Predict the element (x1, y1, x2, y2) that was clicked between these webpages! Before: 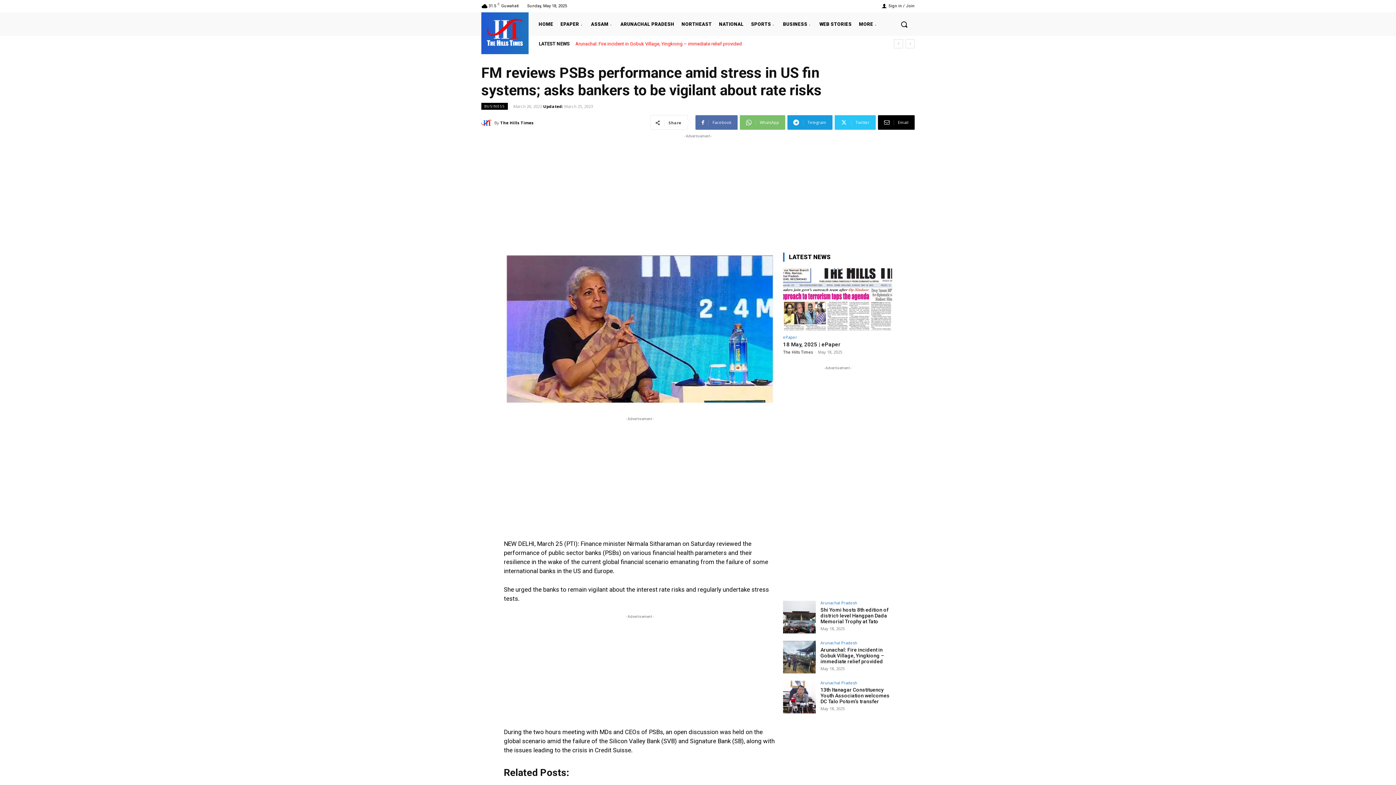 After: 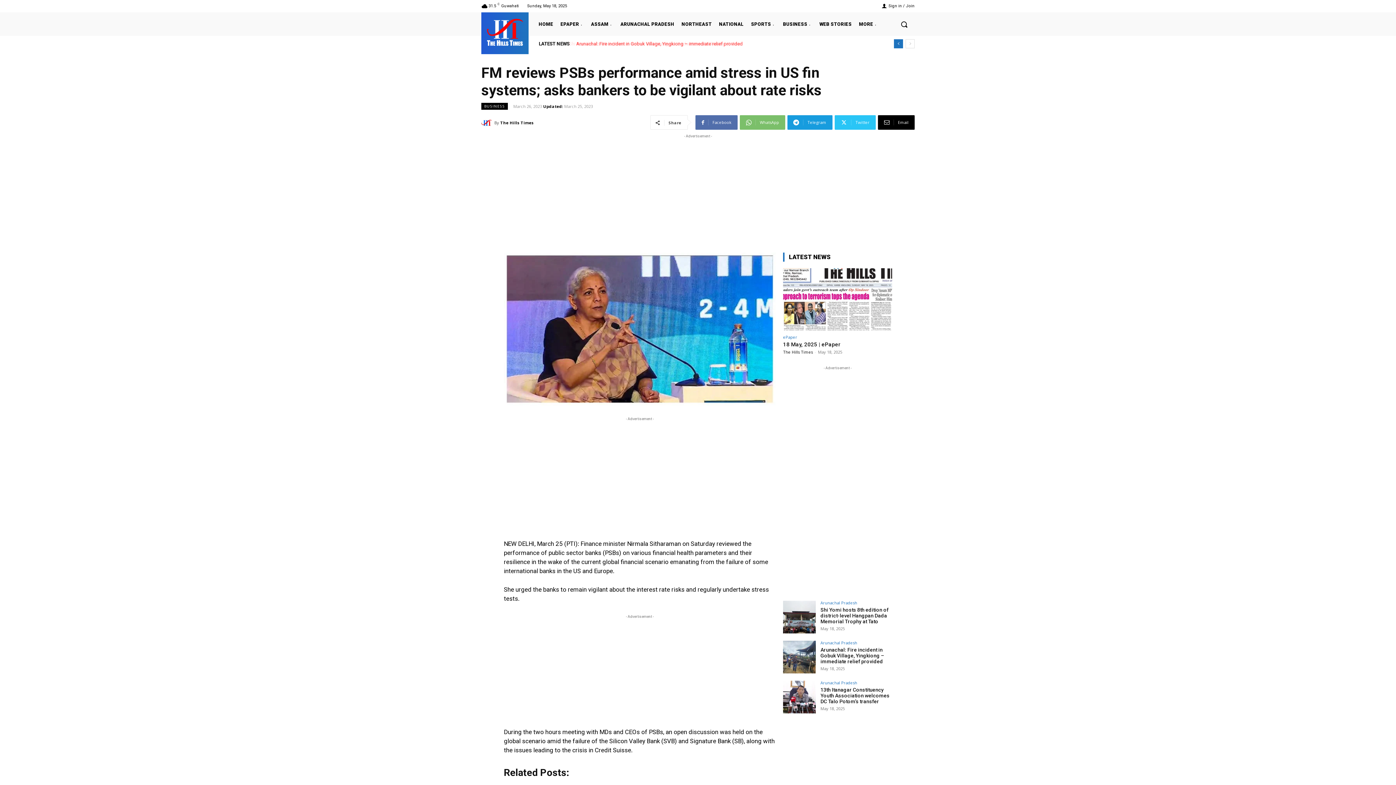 Action: bbox: (894, 39, 903, 48) label: prev